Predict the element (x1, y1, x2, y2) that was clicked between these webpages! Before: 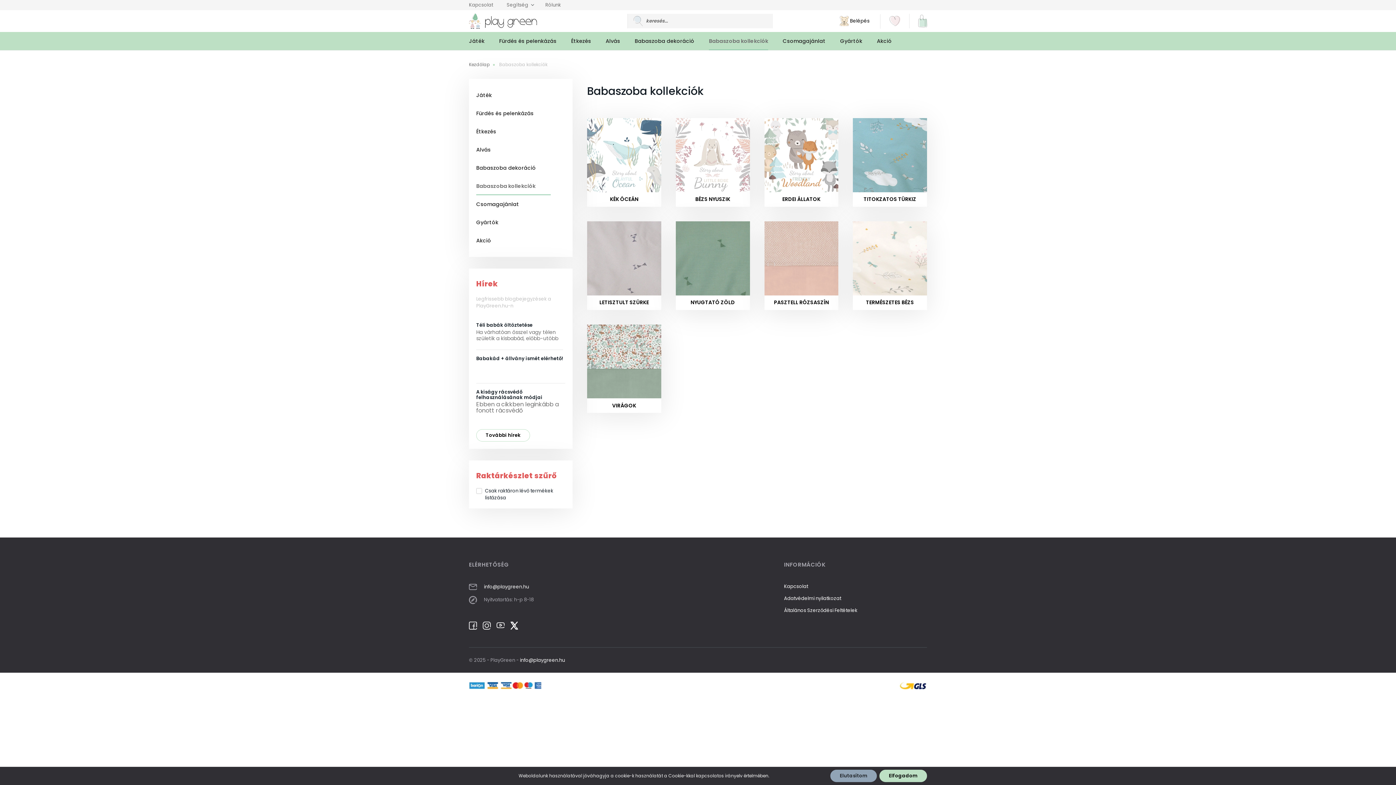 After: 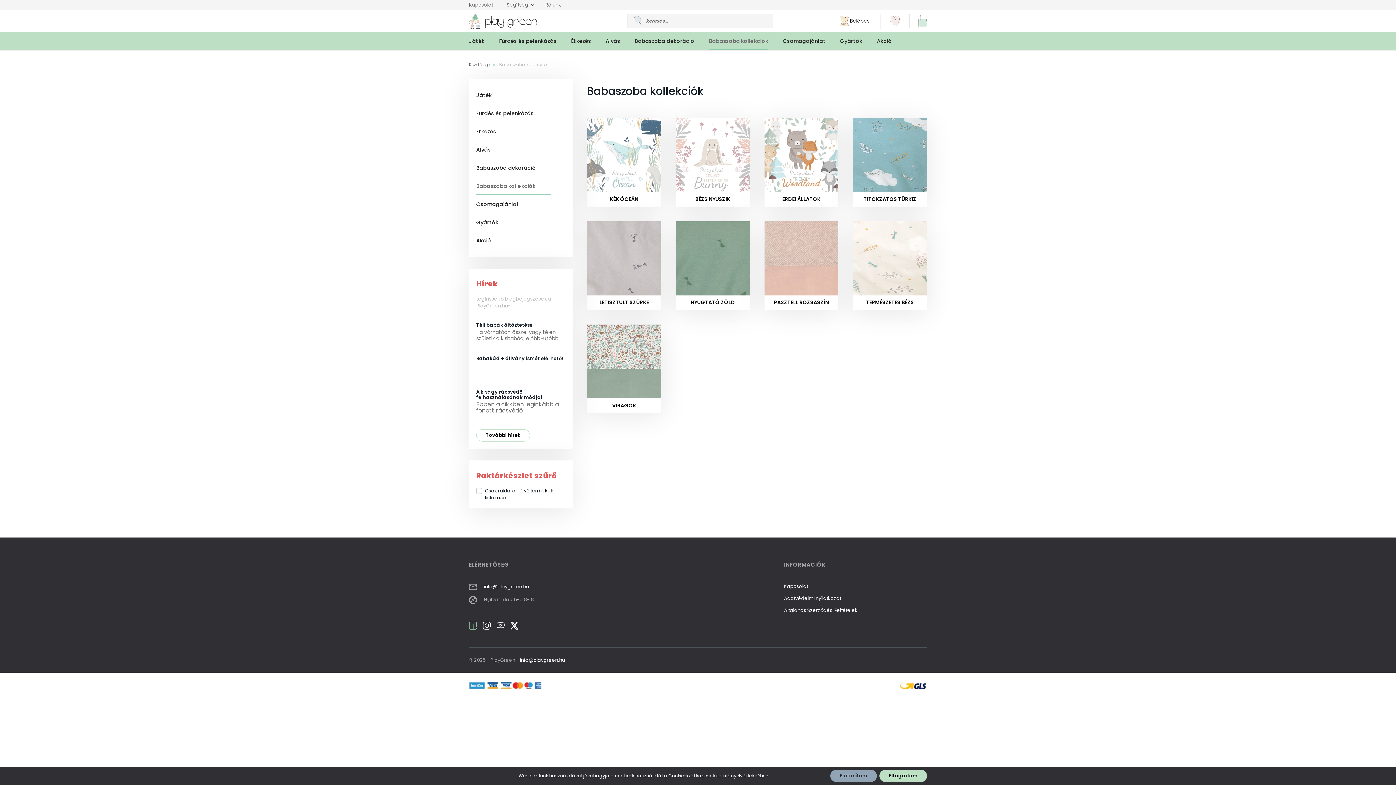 Action: bbox: (469, 622, 477, 629)